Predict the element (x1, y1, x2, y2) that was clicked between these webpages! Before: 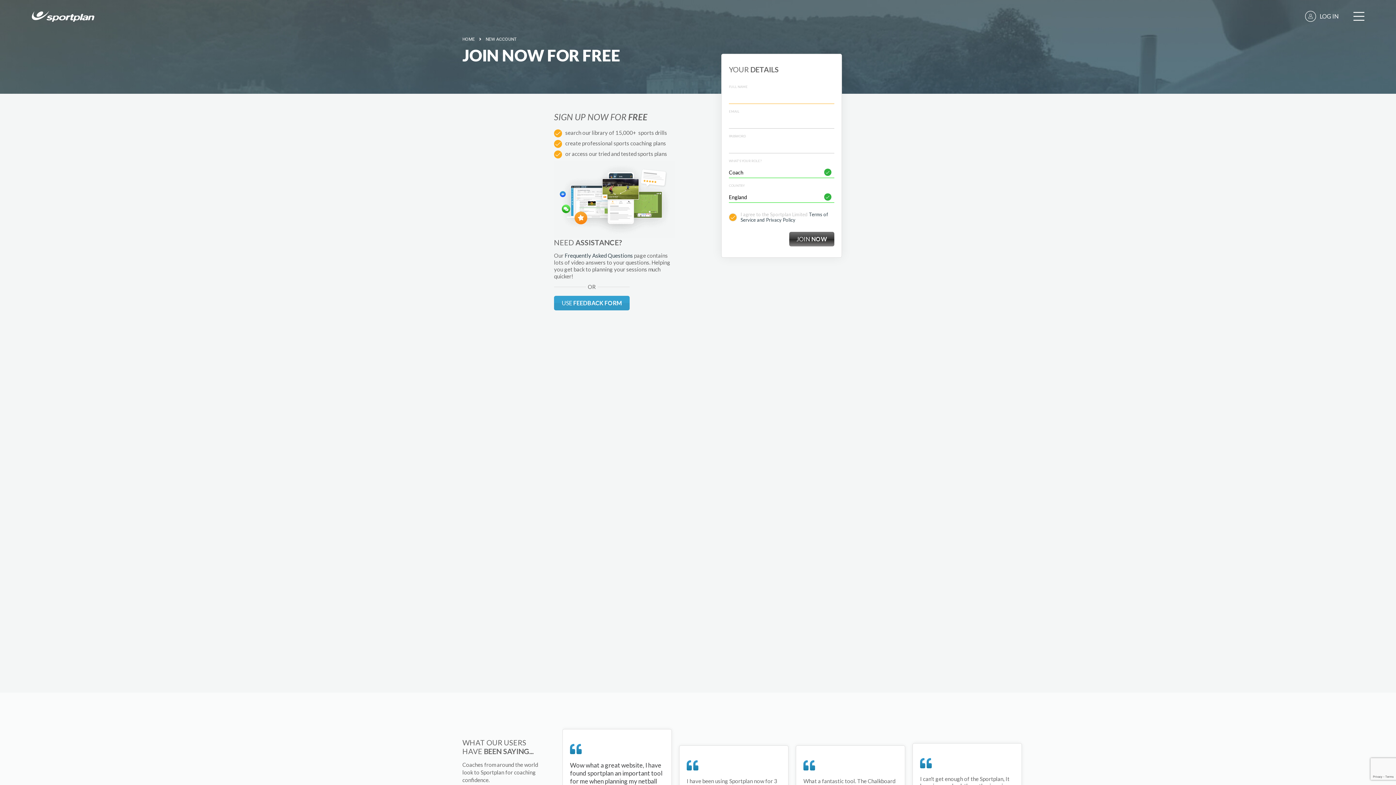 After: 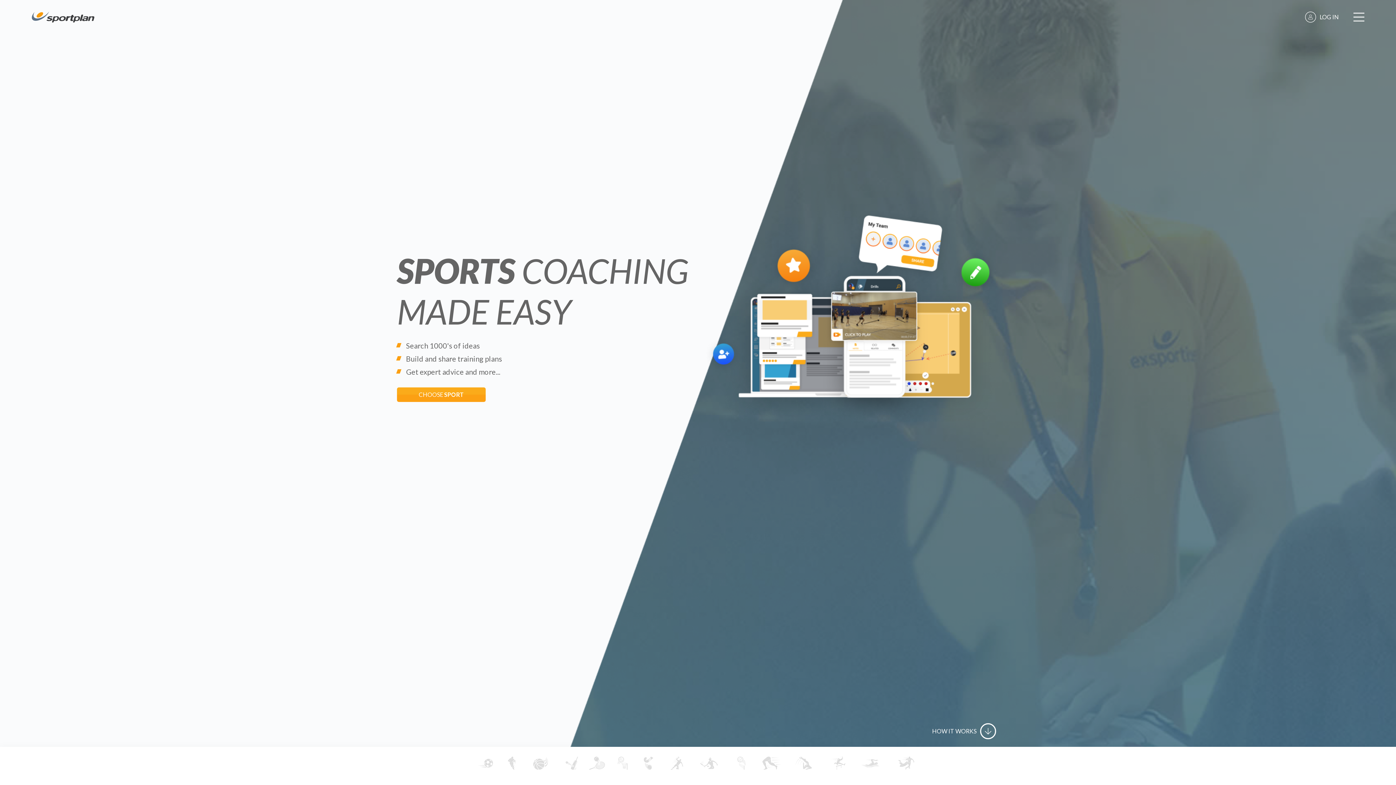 Action: label: HOME bbox: (462, 36, 474, 42)